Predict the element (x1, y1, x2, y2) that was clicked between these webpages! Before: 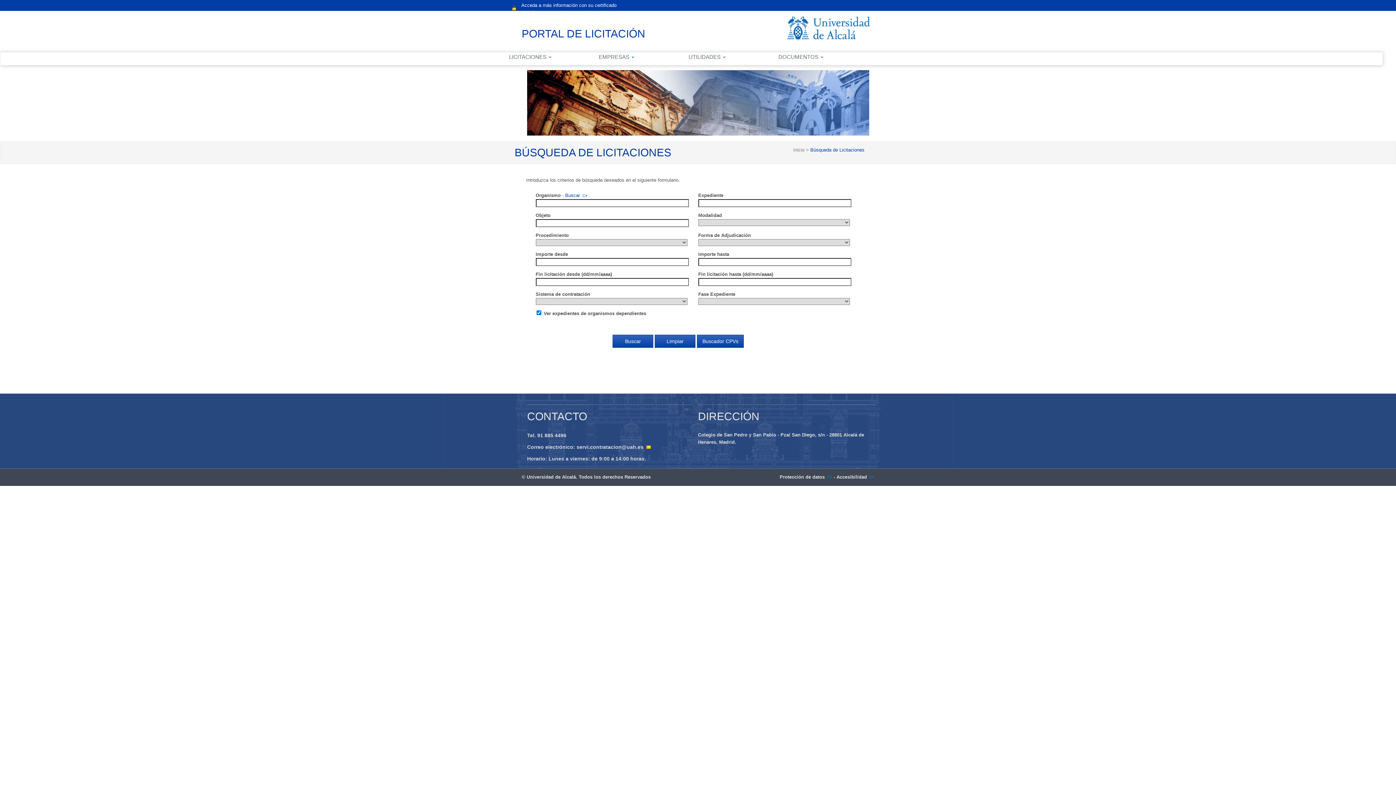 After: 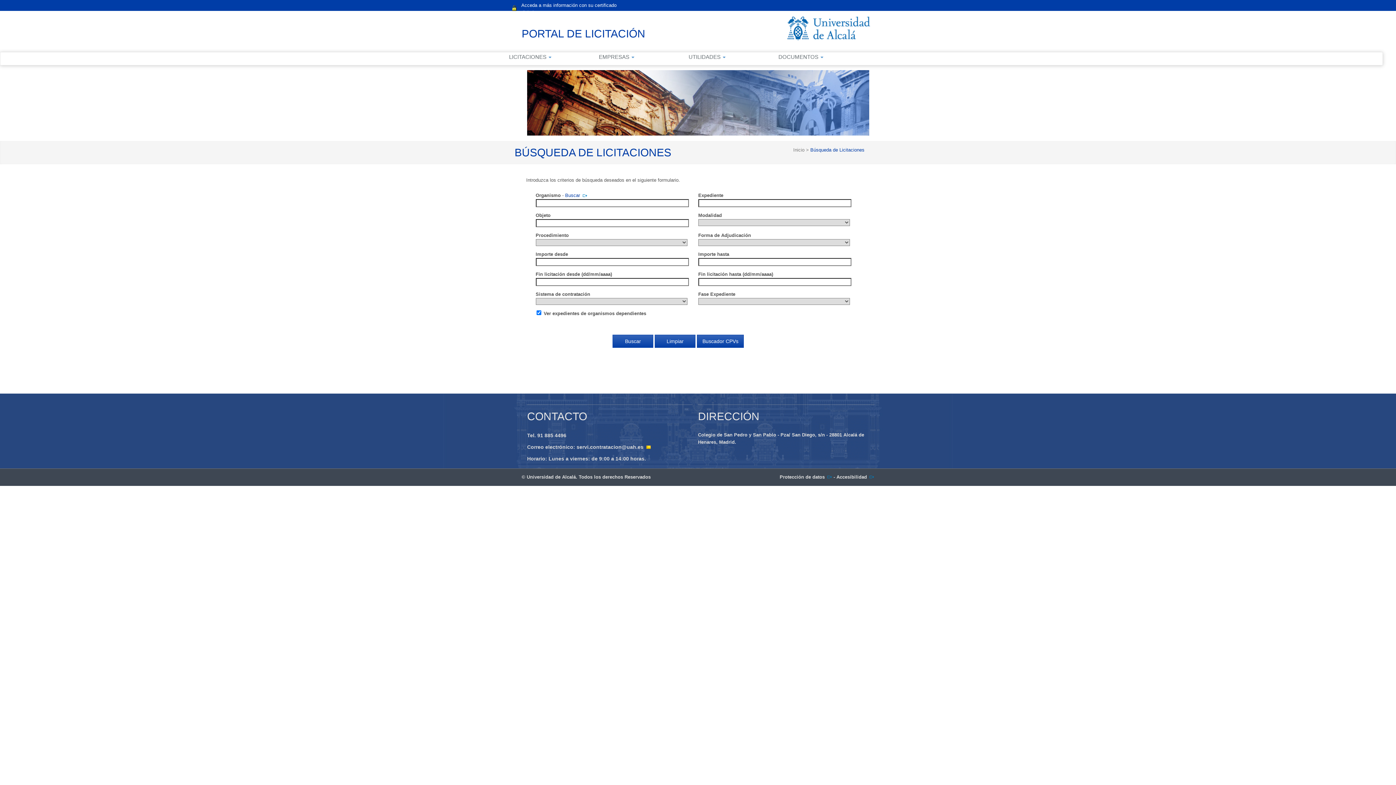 Action: label: Buscar bbox: (565, 192, 587, 198)